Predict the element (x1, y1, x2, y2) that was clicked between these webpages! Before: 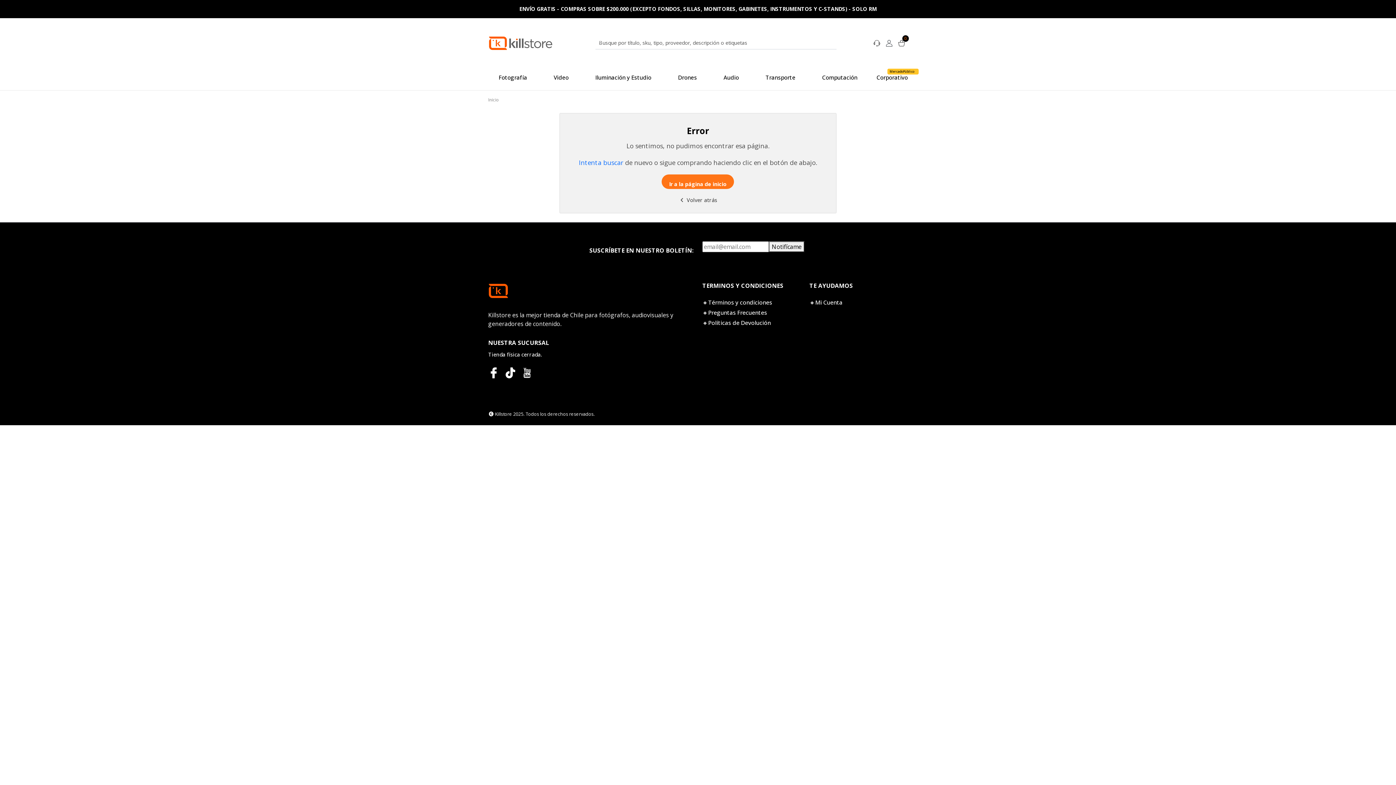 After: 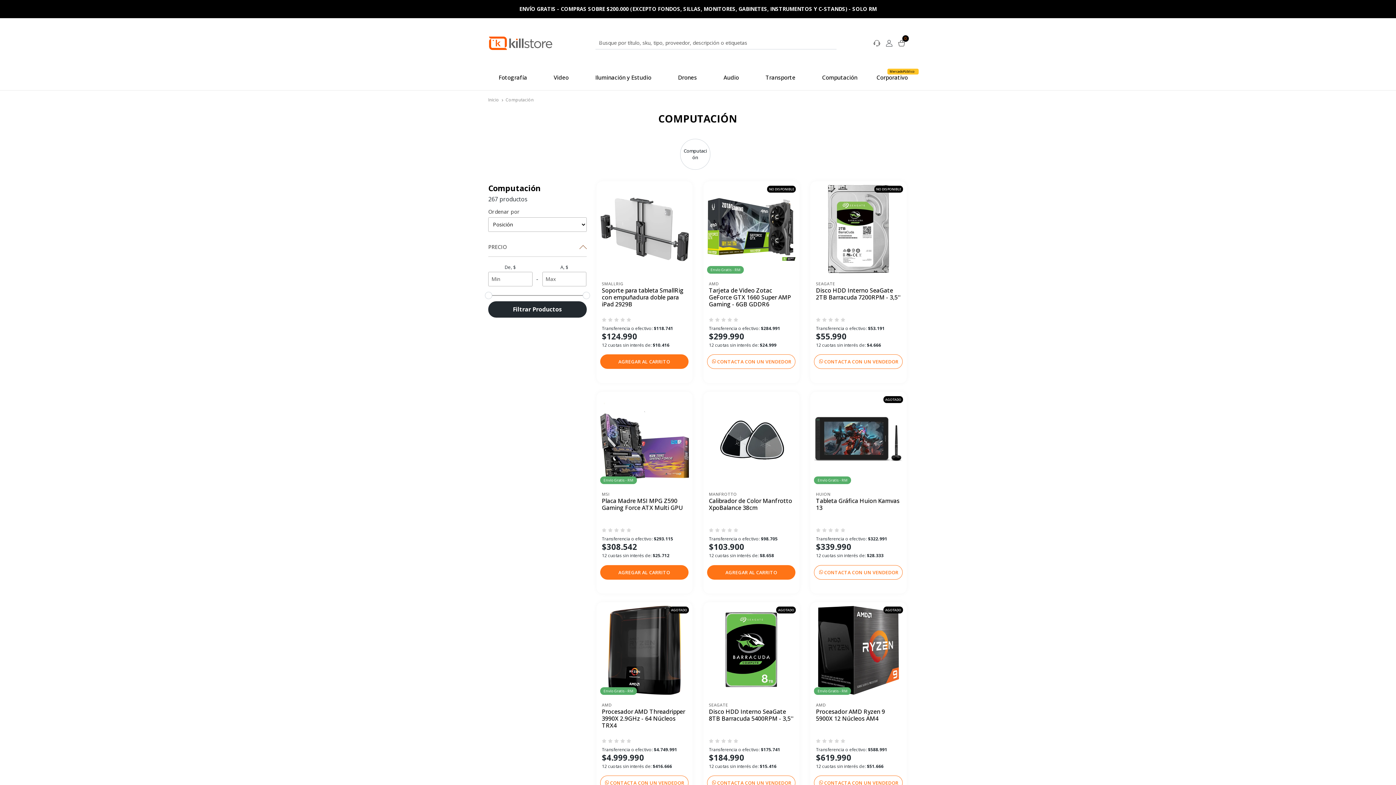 Action: bbox: (822, 66, 857, 89) label: Computación